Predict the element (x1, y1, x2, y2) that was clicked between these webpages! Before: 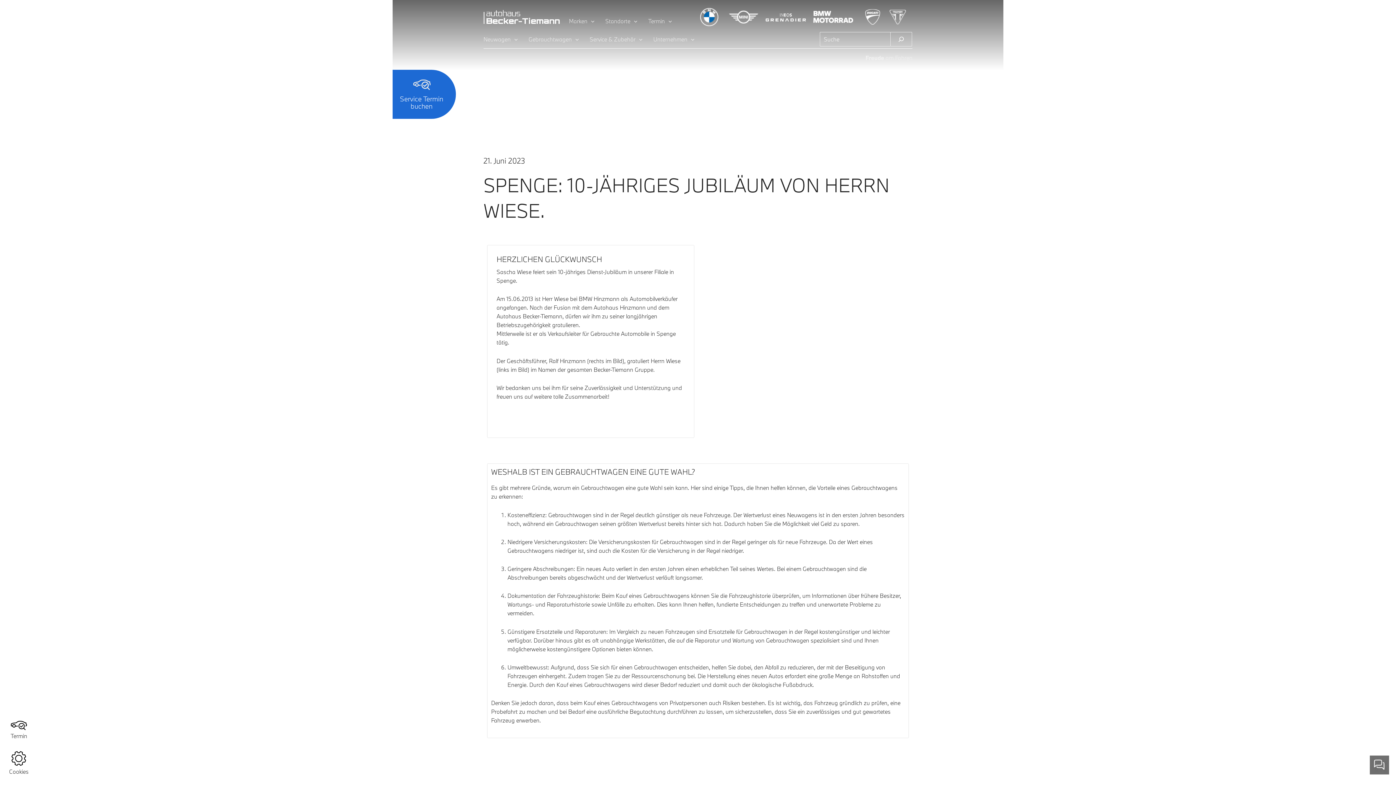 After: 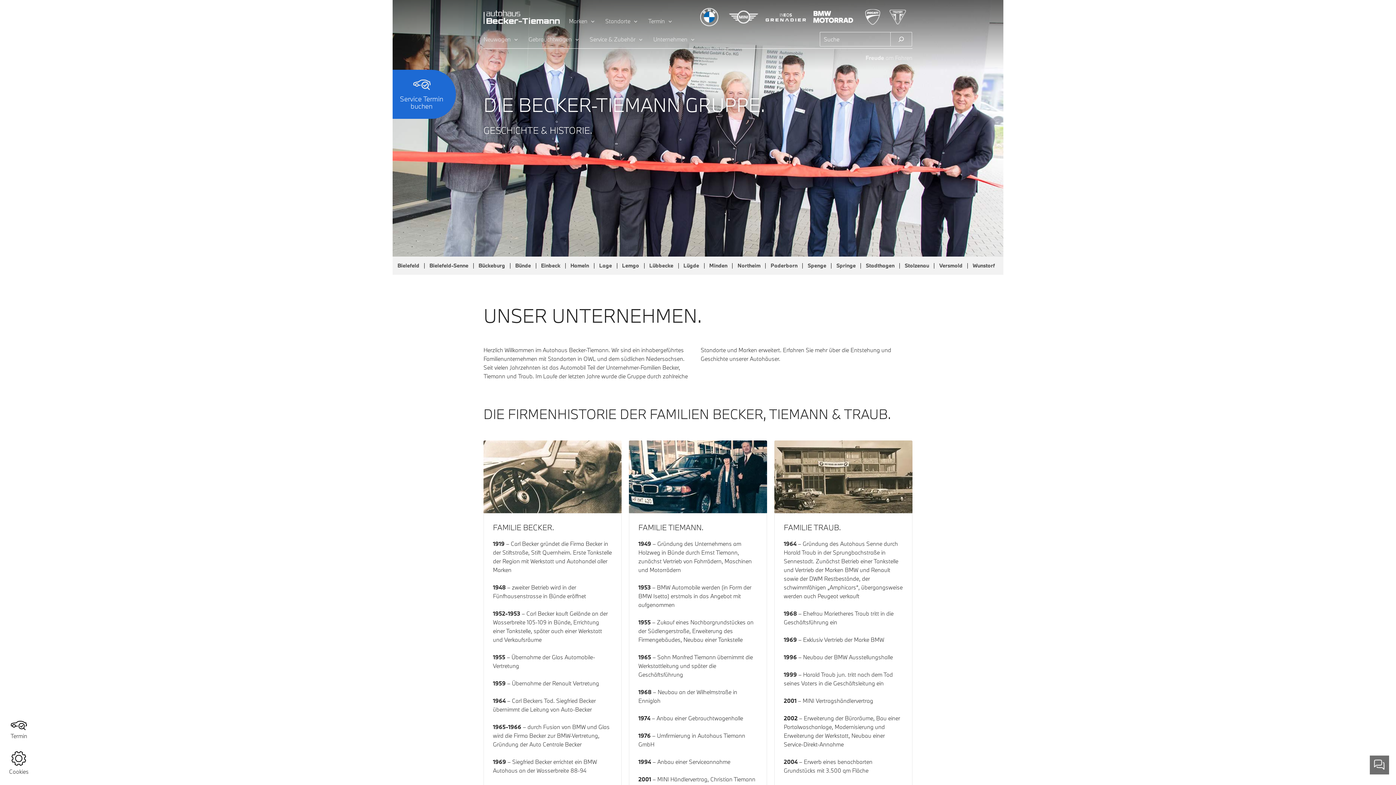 Action: label: Unternehmen bbox: (648, 30, 700, 48)